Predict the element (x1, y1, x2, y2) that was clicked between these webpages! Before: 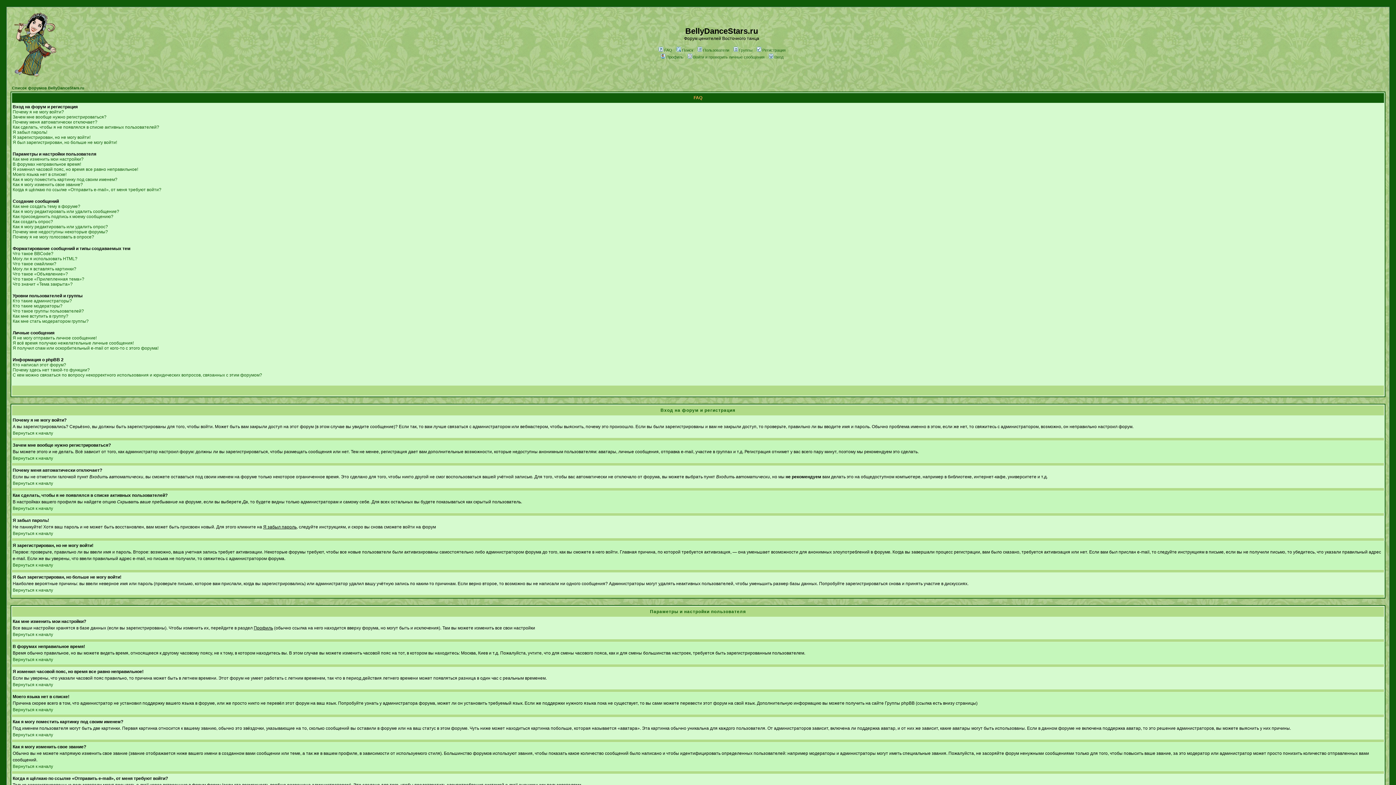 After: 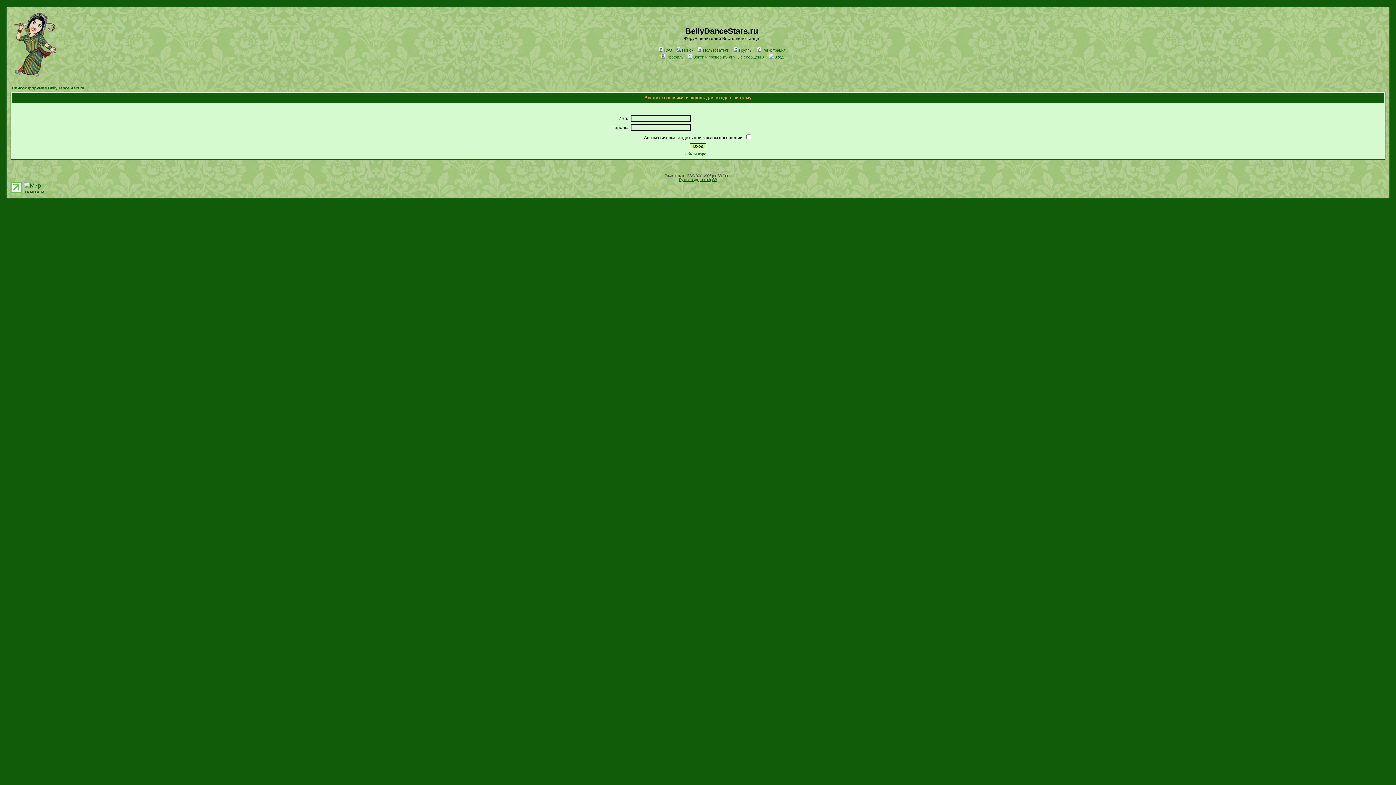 Action: bbox: (660, 54, 683, 59) label: Профиль